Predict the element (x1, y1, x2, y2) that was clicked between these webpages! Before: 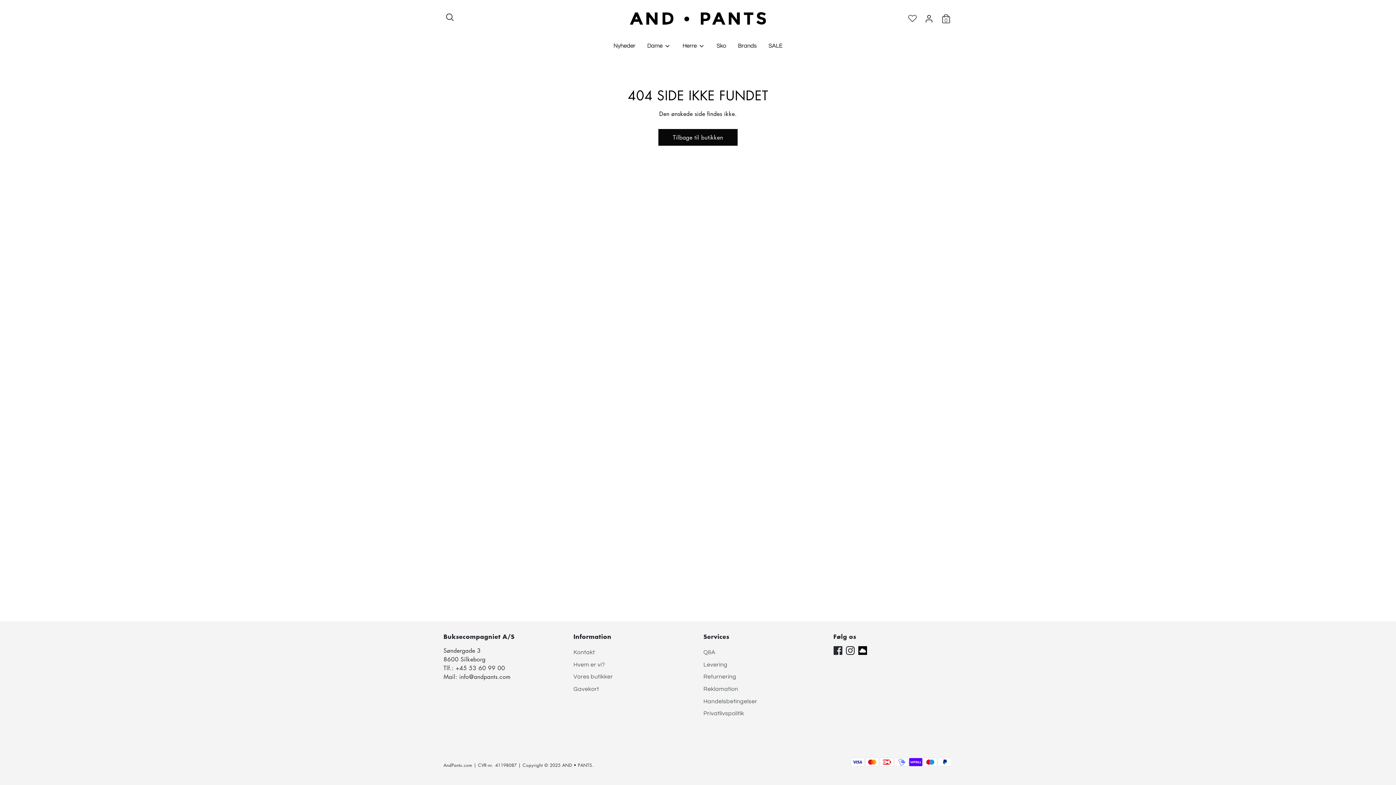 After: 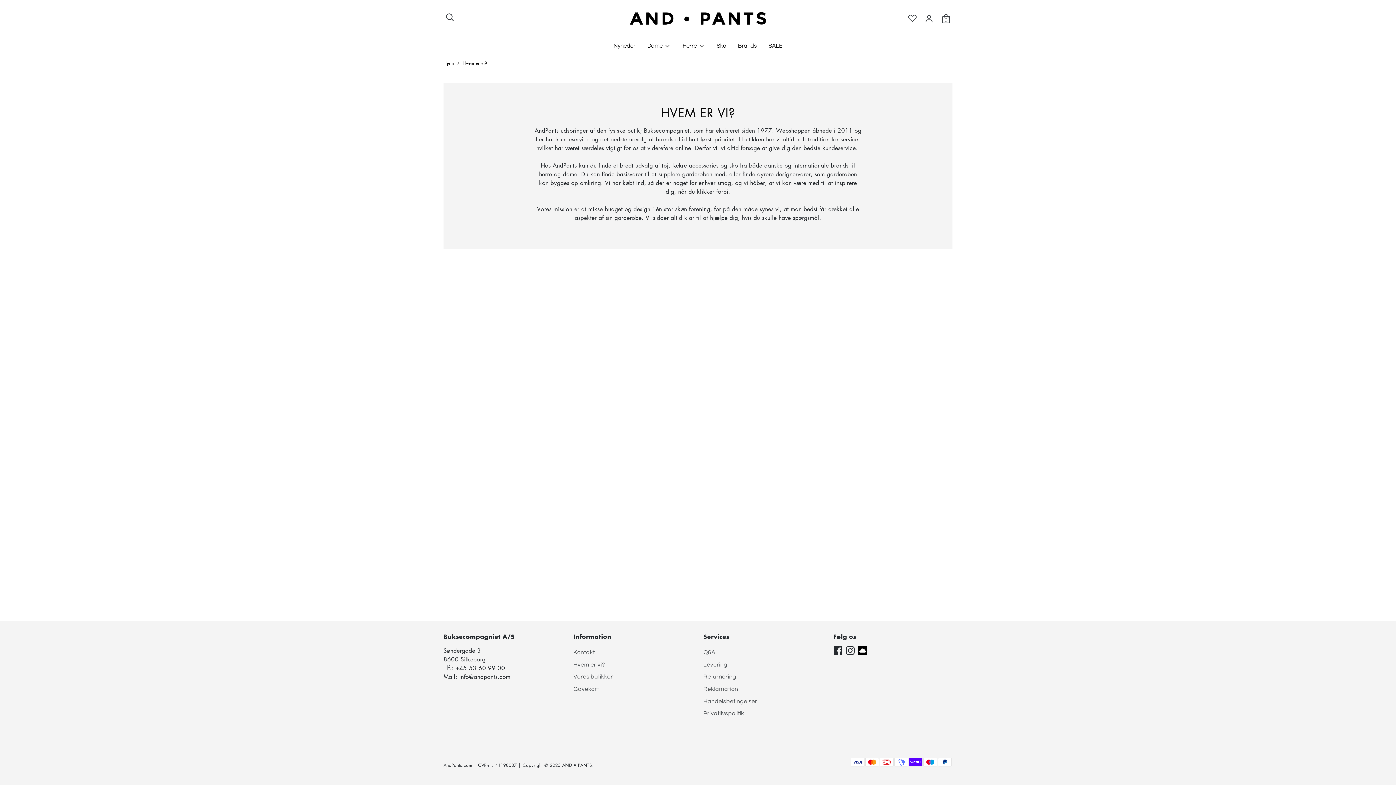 Action: label: Hvem er vi? bbox: (573, 662, 605, 667)